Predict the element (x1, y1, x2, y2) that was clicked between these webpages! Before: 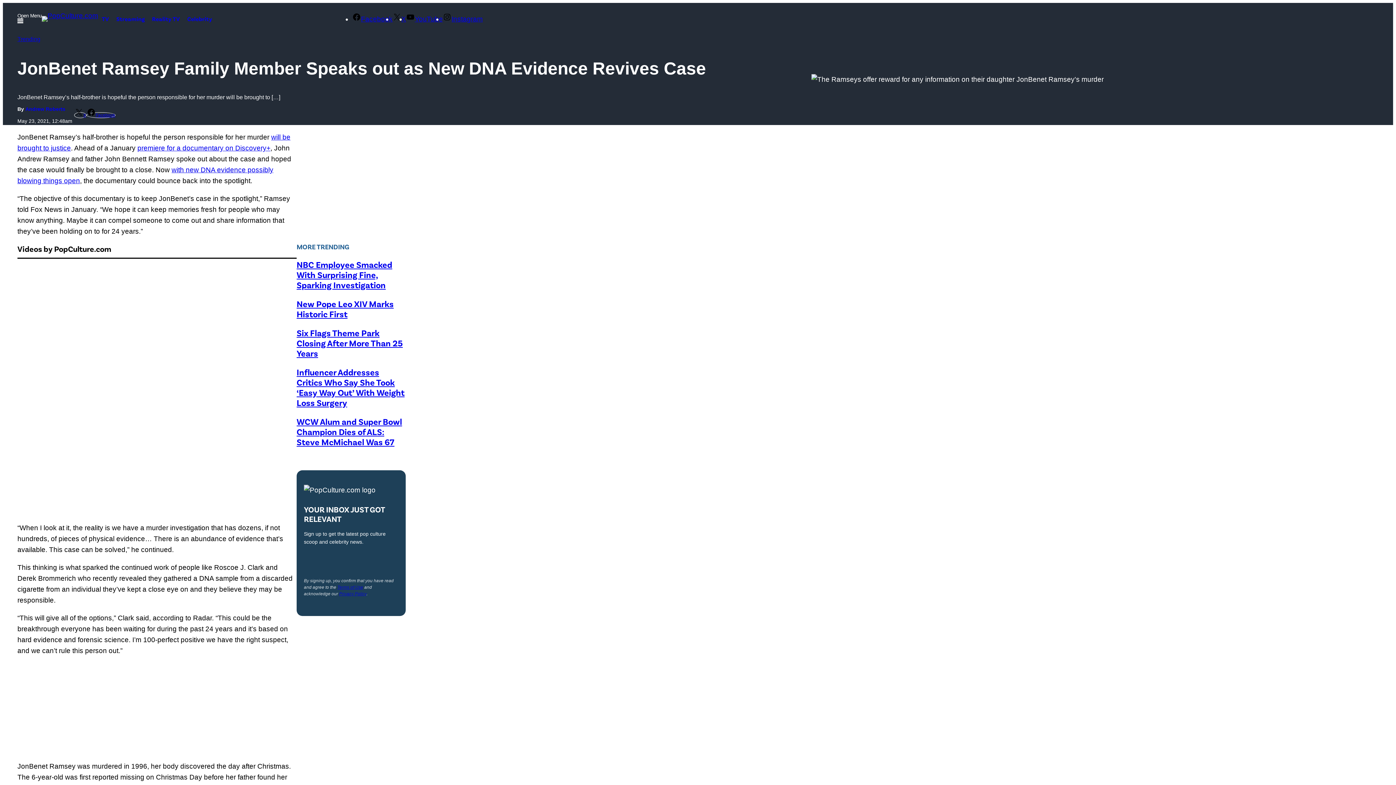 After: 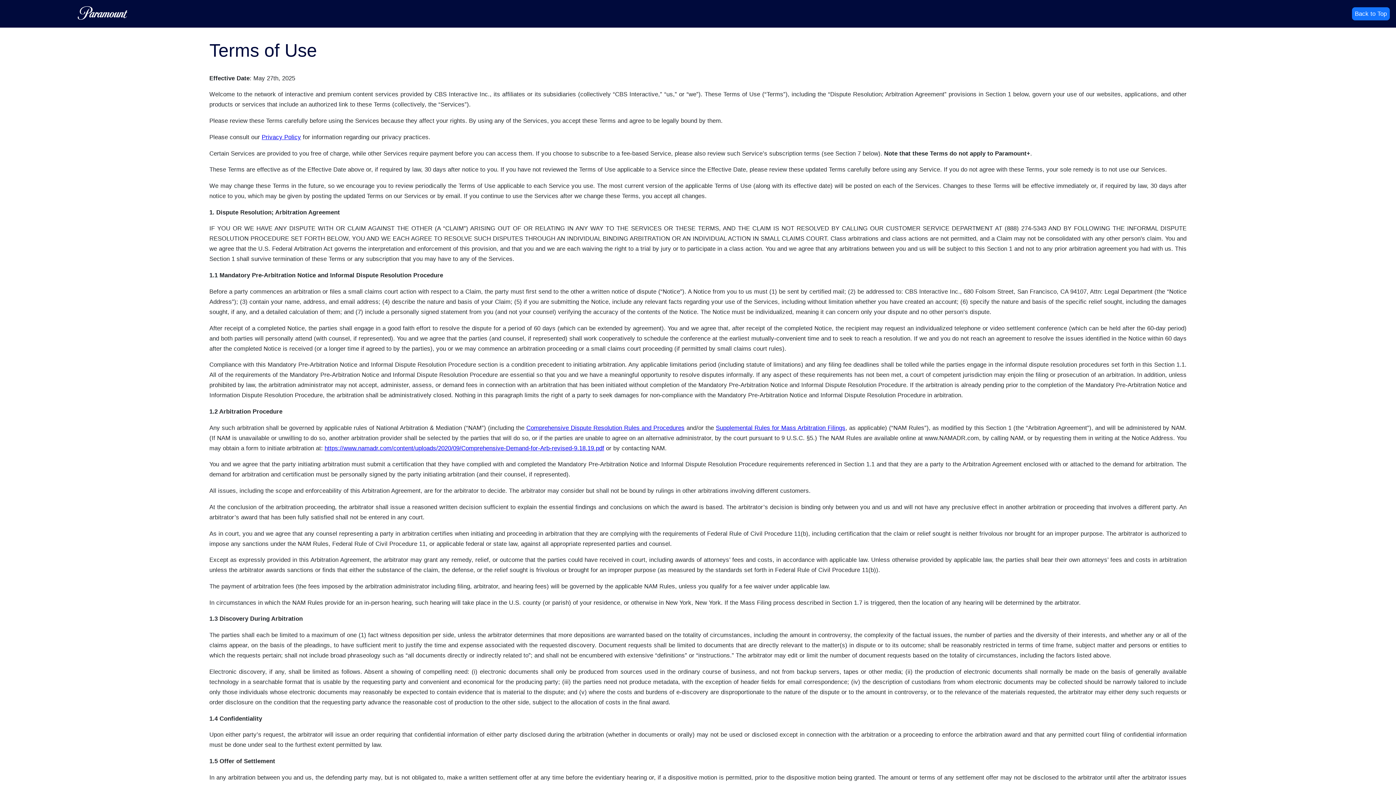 Action: bbox: (337, 585, 363, 590) label: Terms of Use